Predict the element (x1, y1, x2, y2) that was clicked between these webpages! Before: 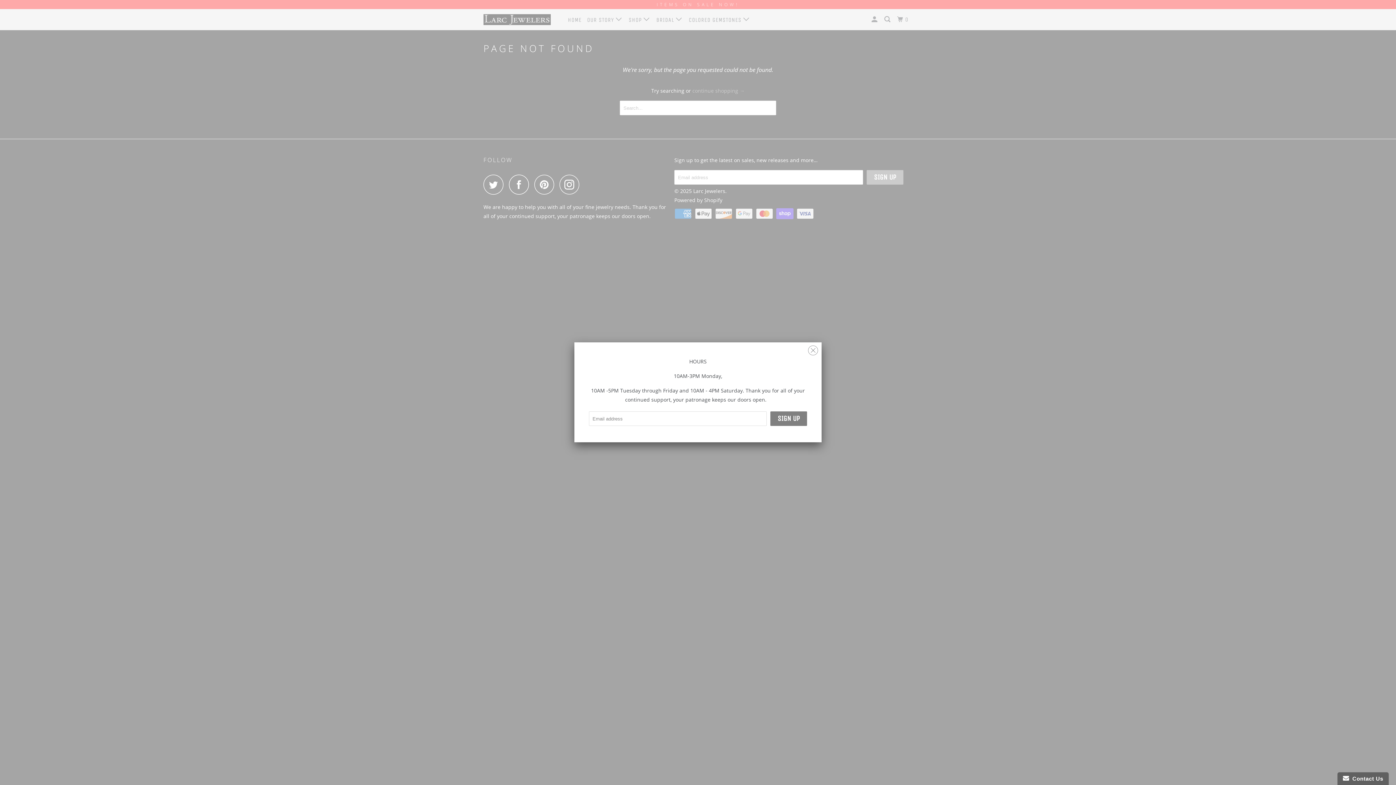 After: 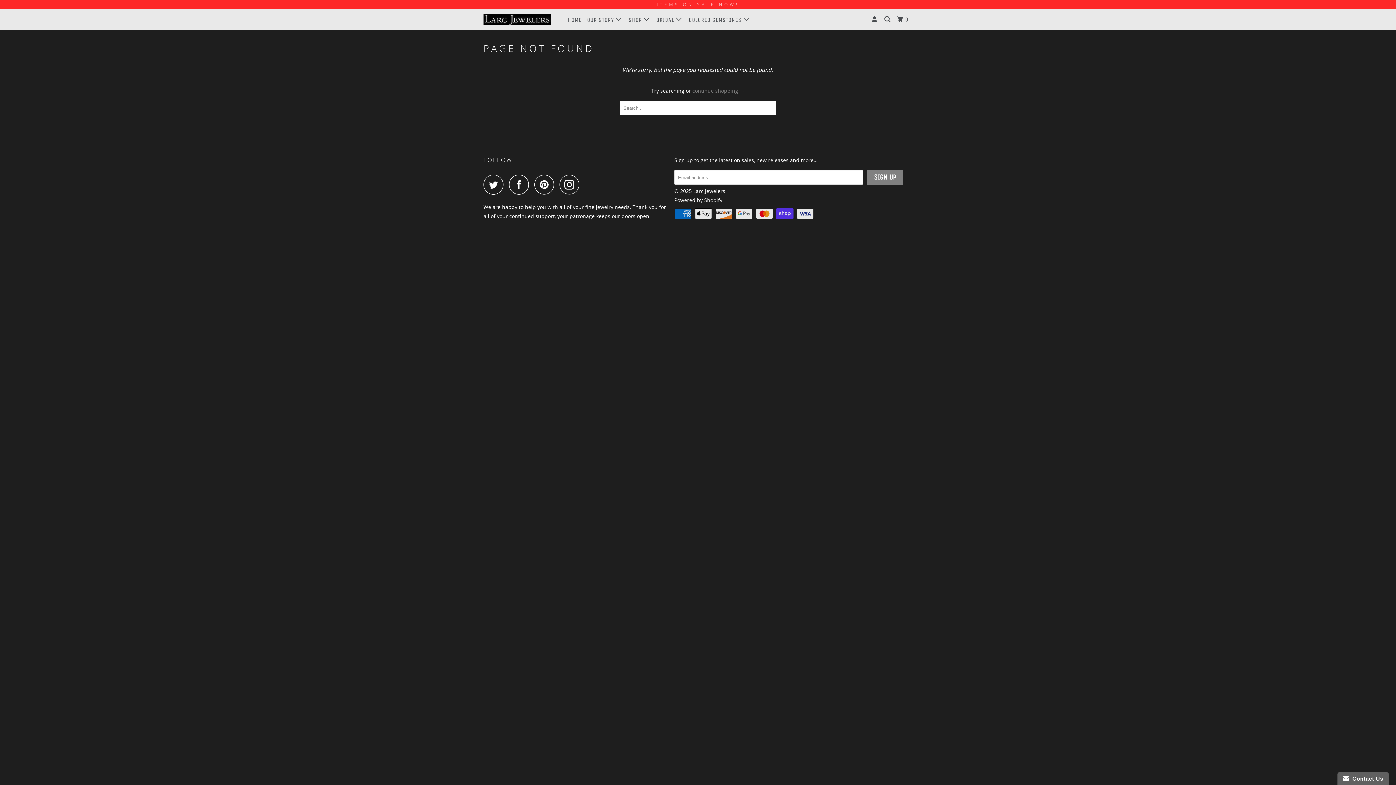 Action: bbox: (808, 341, 818, 356)